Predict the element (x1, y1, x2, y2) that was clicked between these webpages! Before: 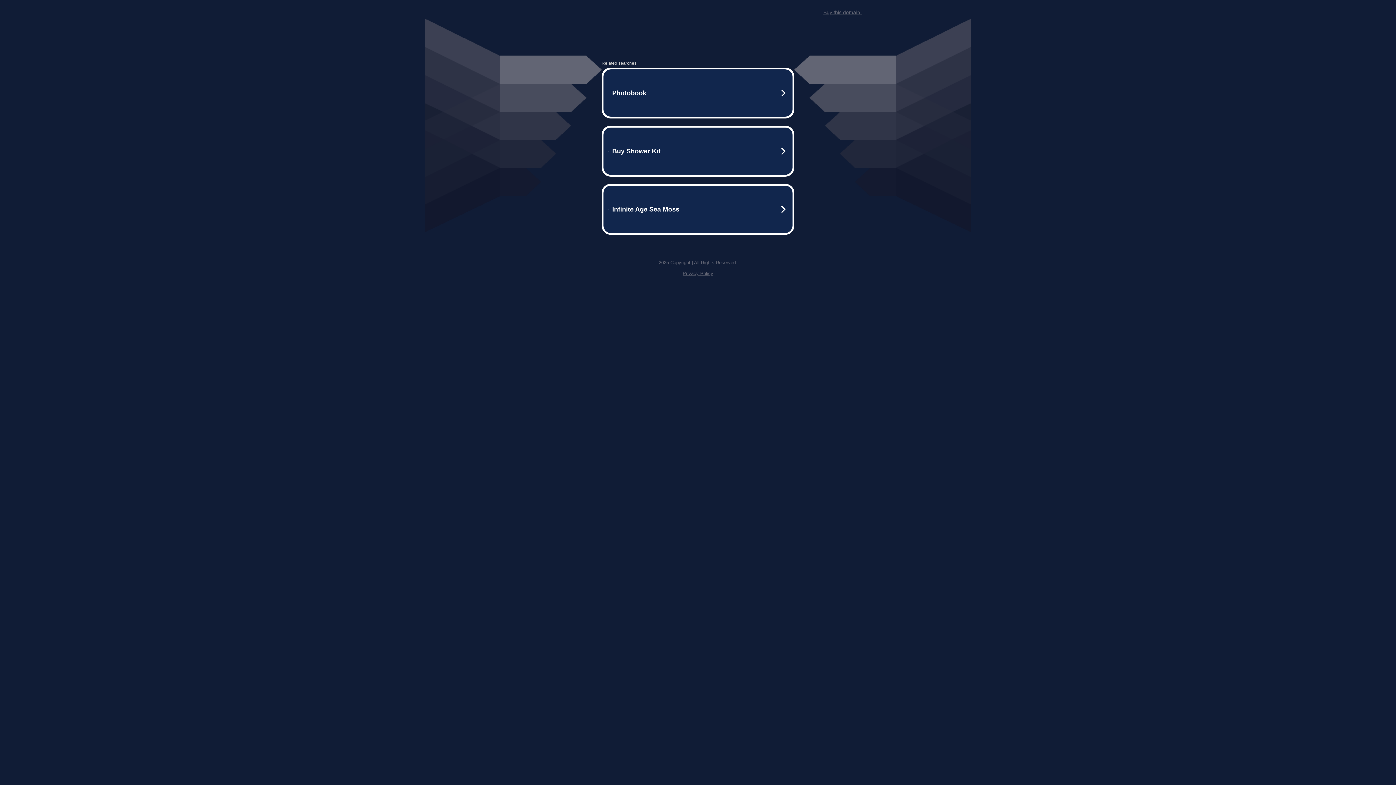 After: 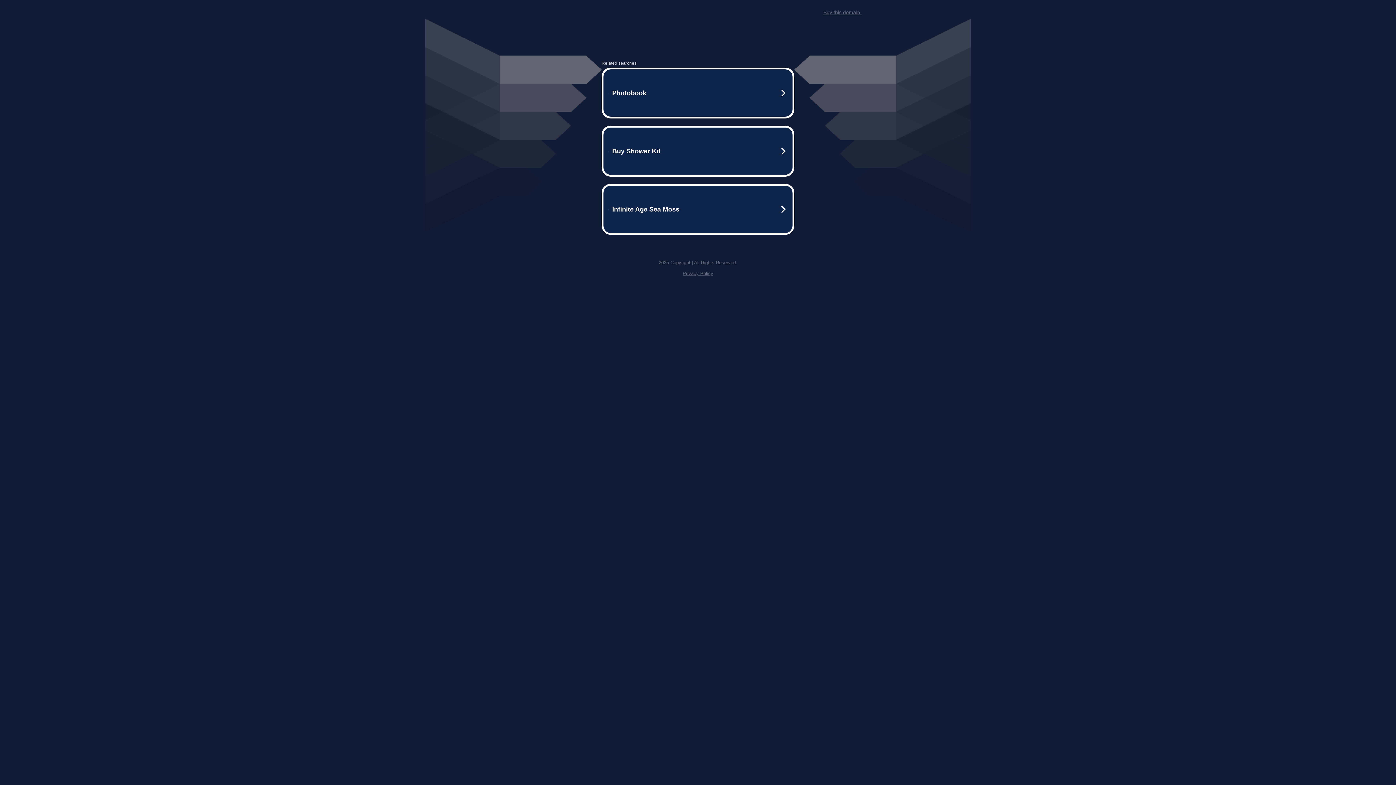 Action: bbox: (682, 270, 713, 276) label: Privacy Policy